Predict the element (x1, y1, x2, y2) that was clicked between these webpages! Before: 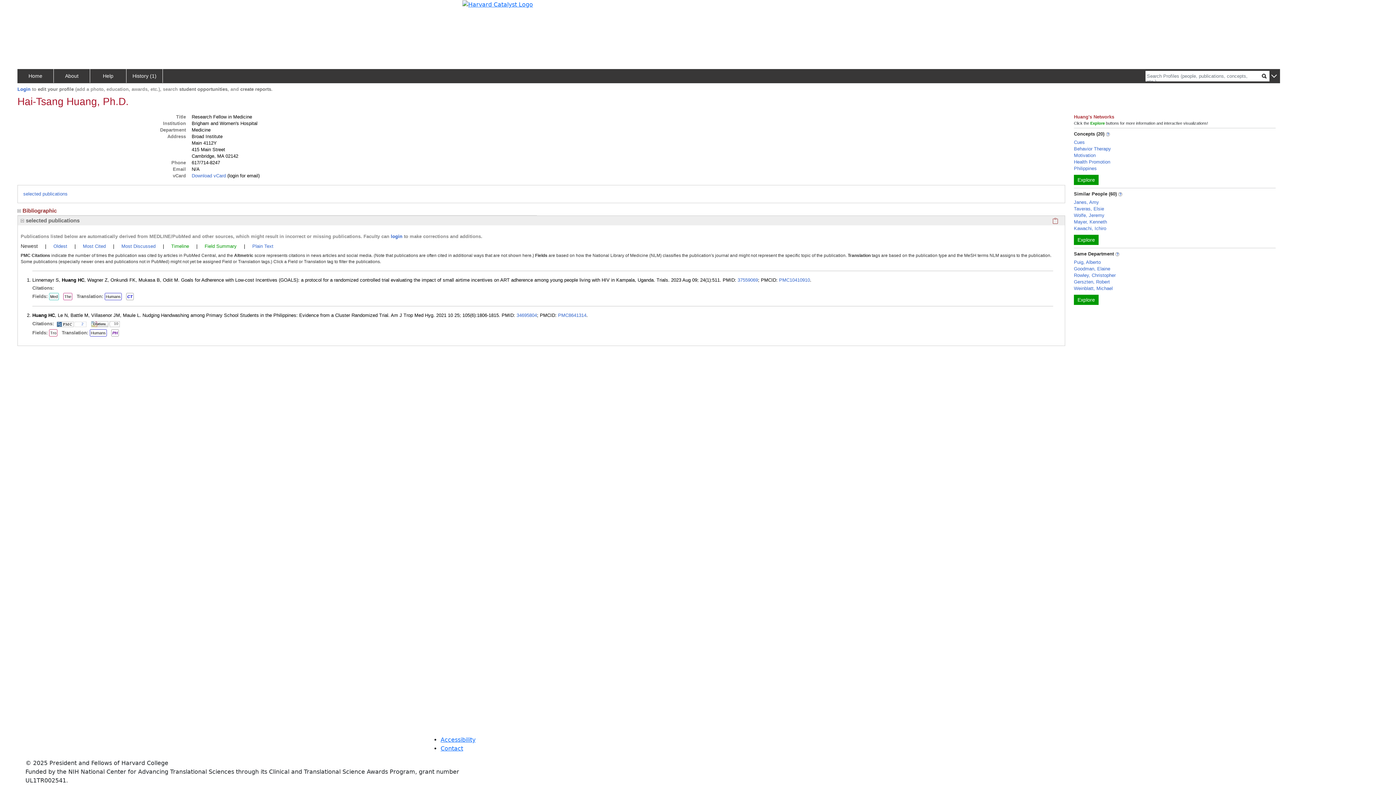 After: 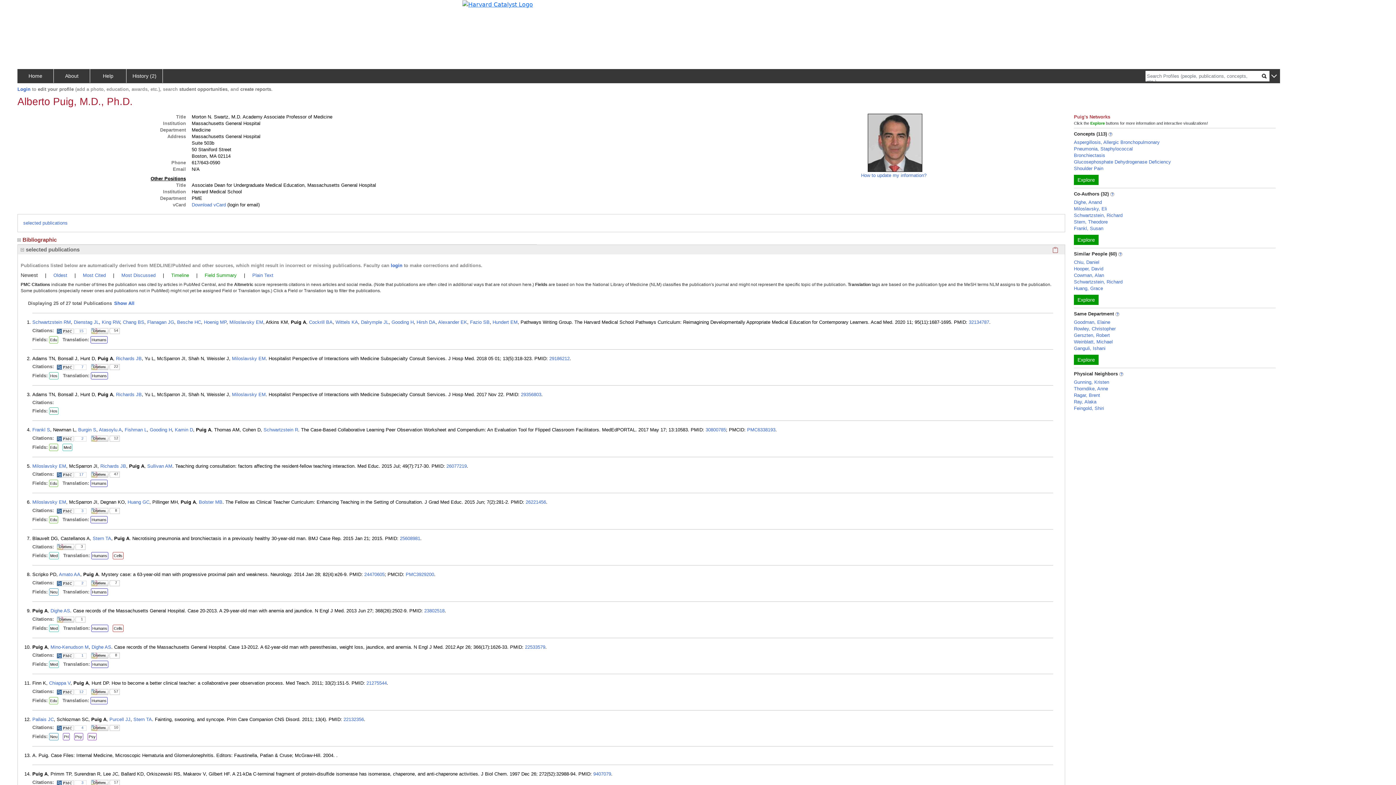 Action: bbox: (1074, 259, 1101, 265) label: Puig, Alberto